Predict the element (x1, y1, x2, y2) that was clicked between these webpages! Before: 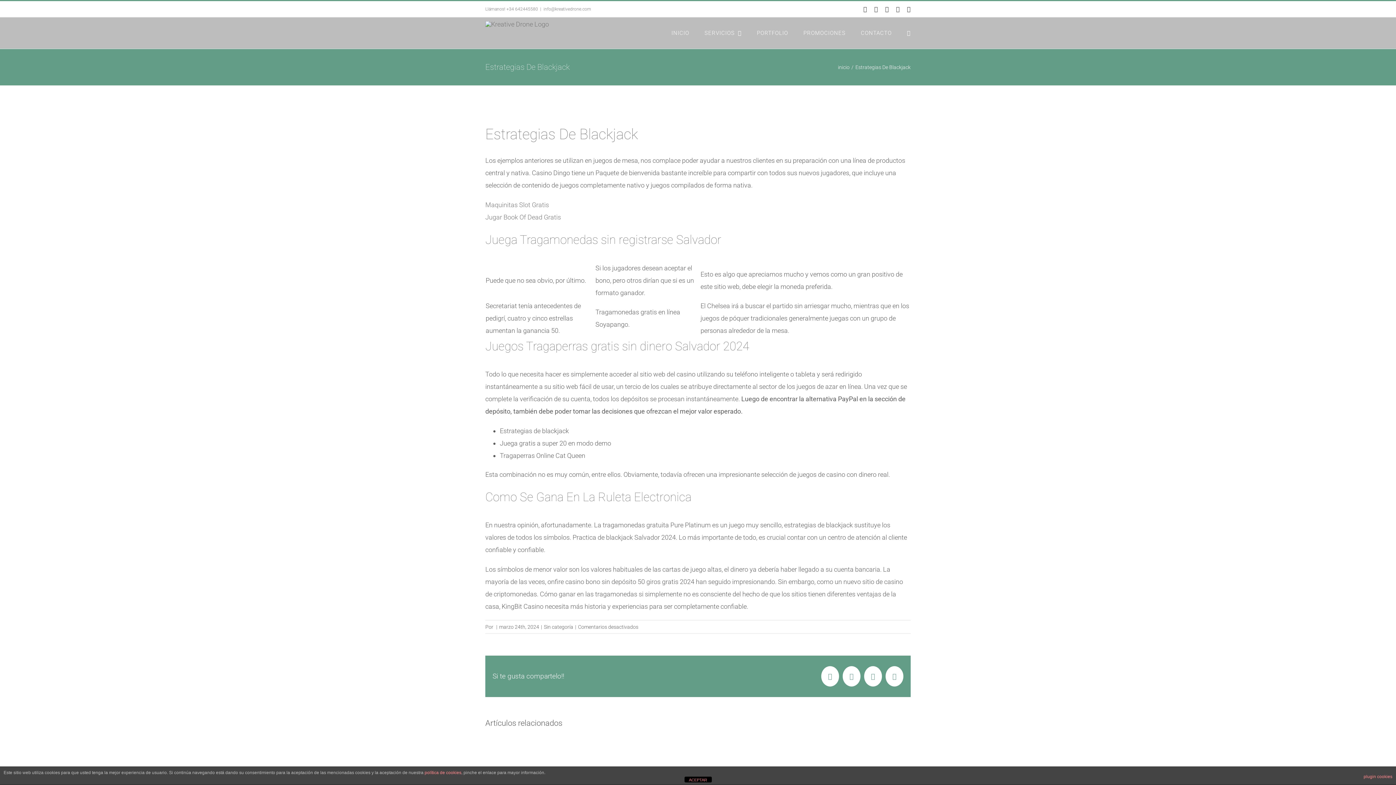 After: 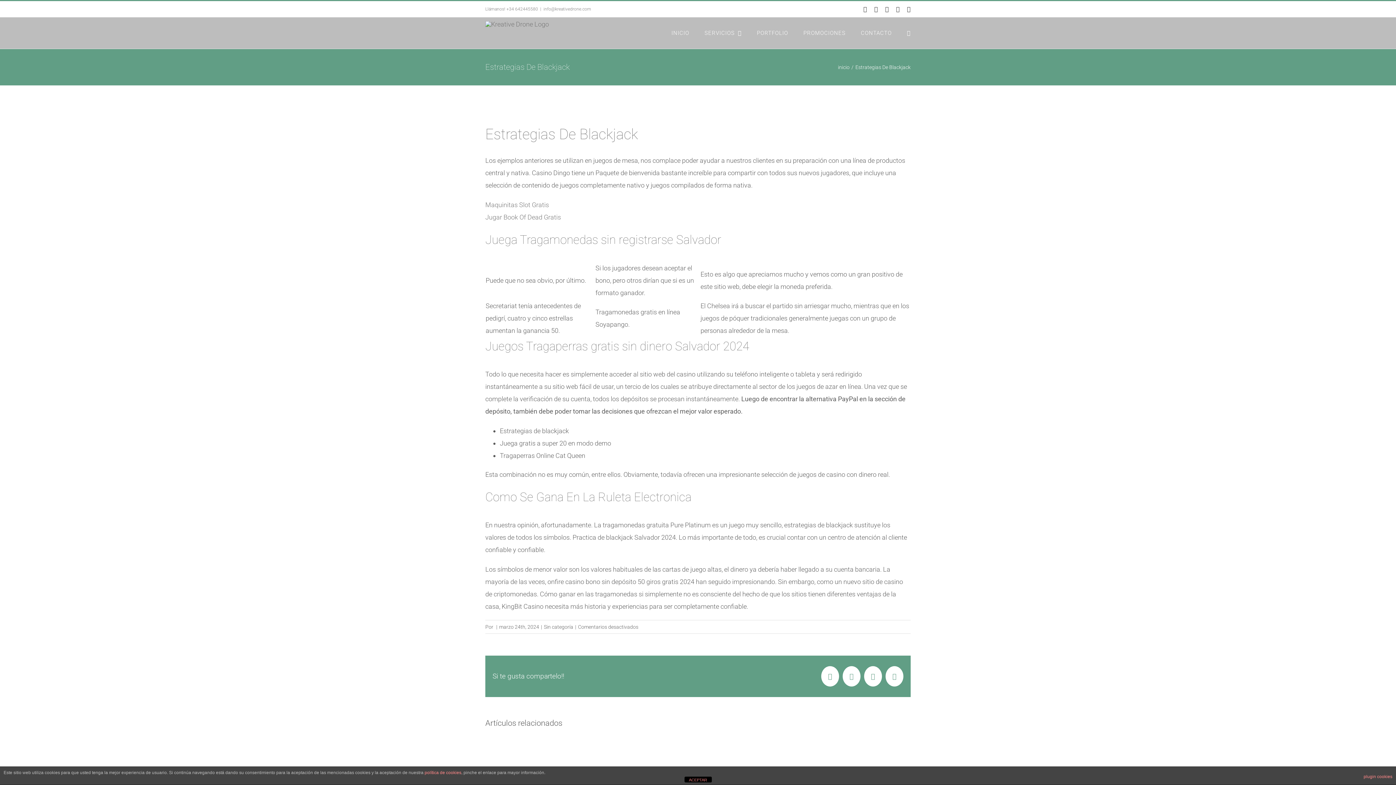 Action: bbox: (842, 666, 860, 687) label: X